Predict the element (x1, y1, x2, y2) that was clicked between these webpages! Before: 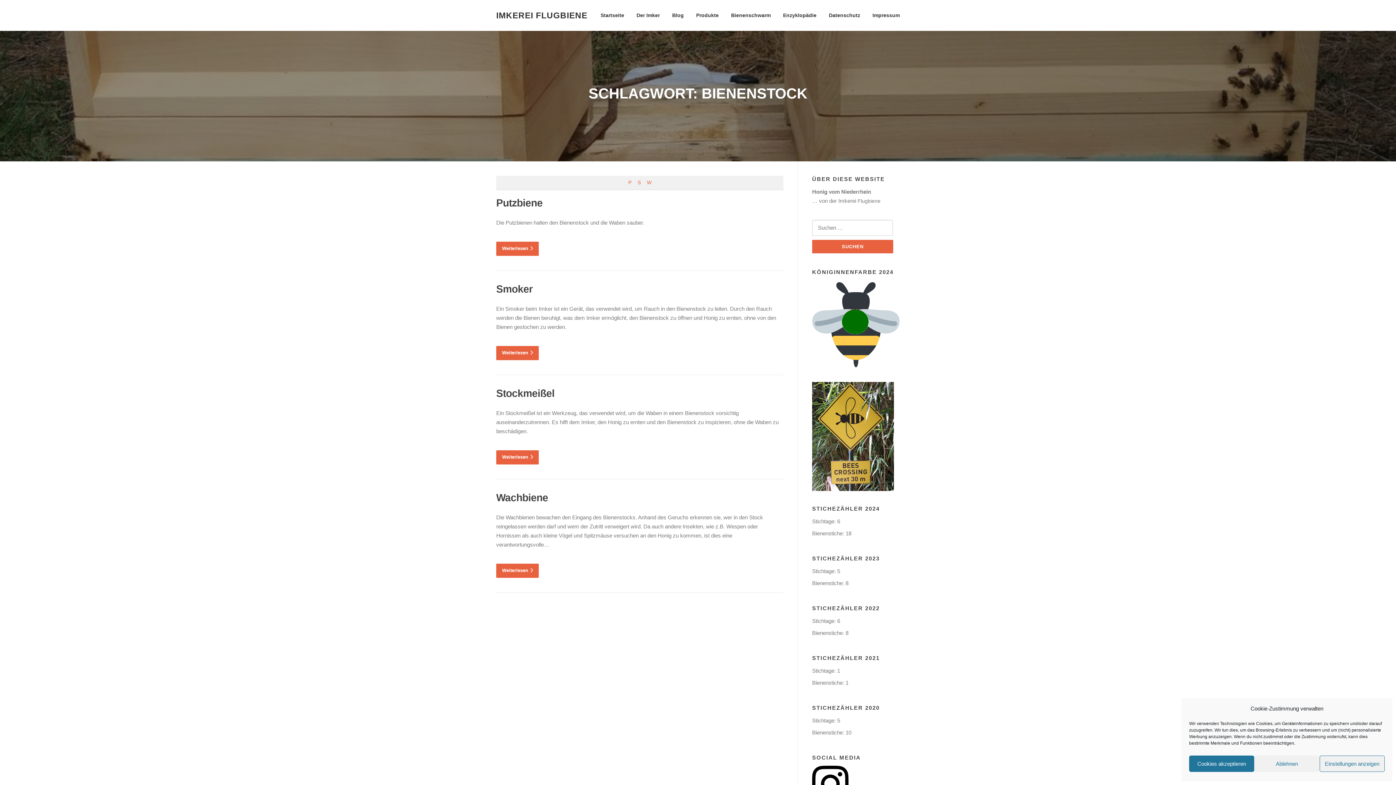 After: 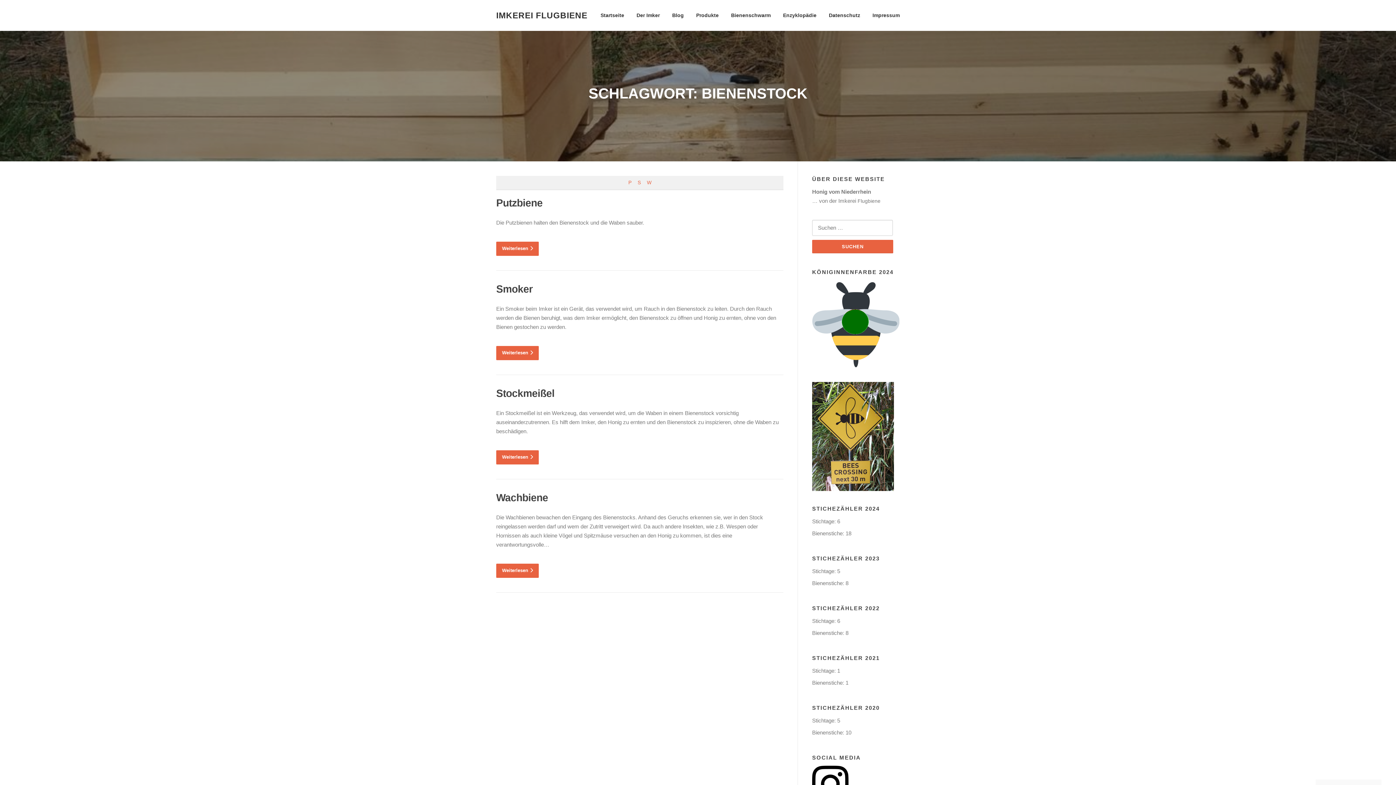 Action: bbox: (1189, 756, 1254, 772) label: Cookies akzeptieren